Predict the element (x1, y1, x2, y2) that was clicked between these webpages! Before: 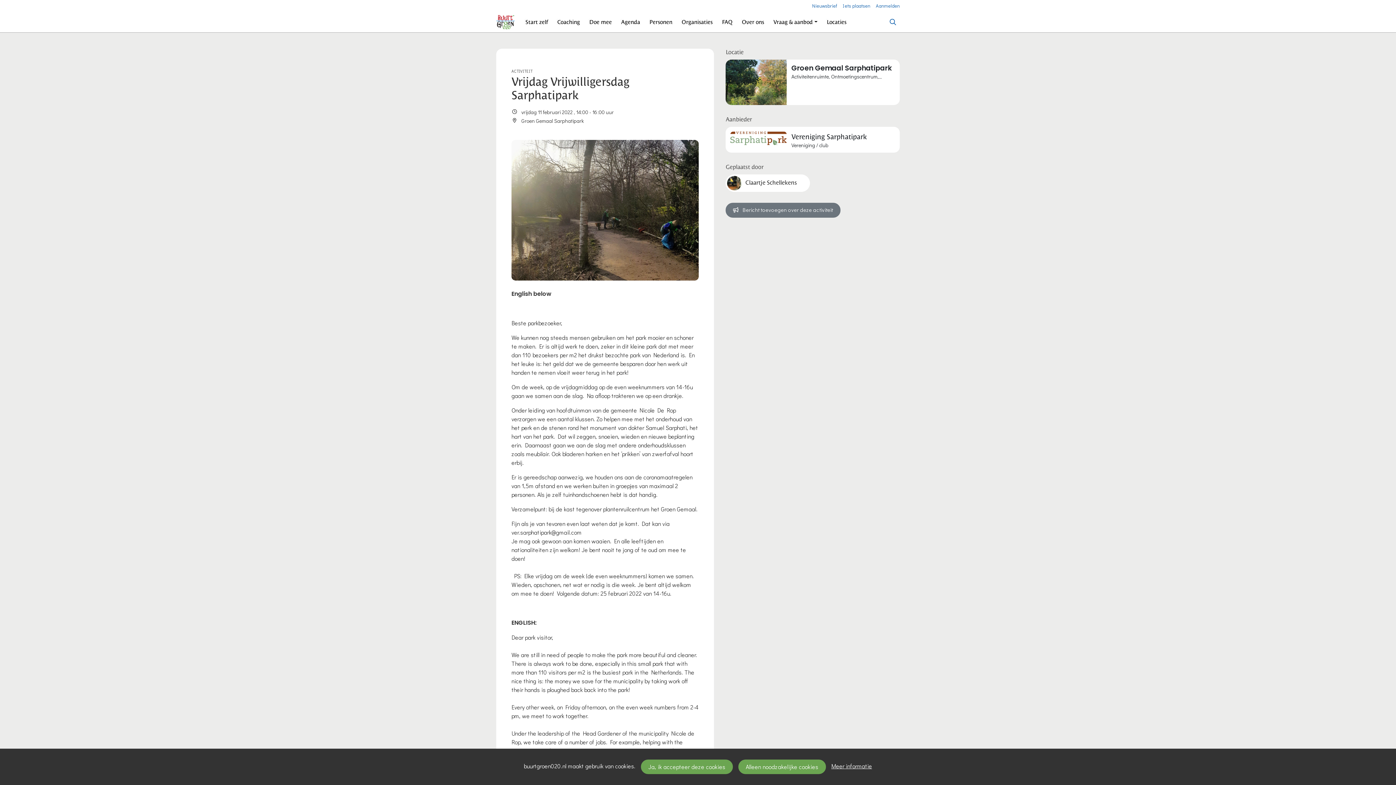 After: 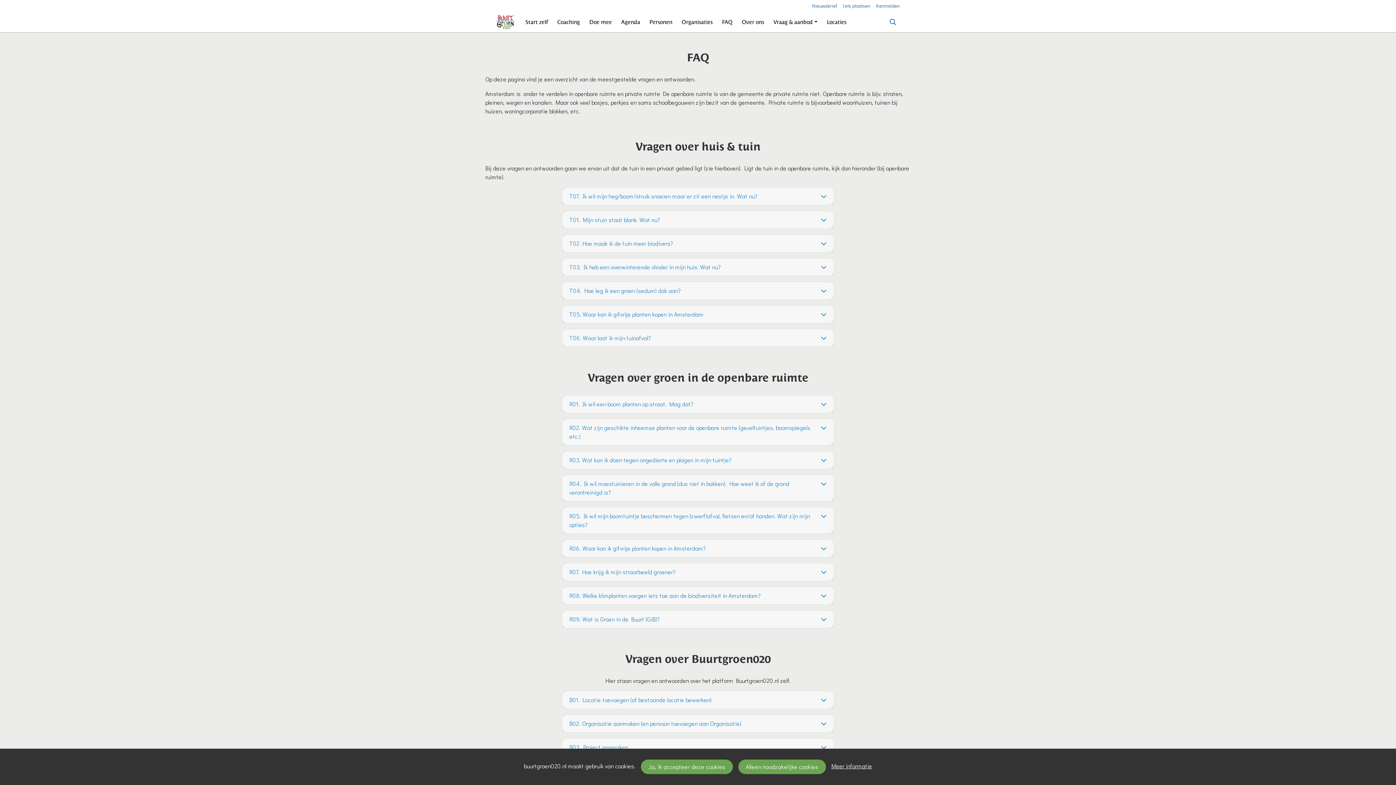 Action: label: FAQ bbox: (719, 14, 734, 29)